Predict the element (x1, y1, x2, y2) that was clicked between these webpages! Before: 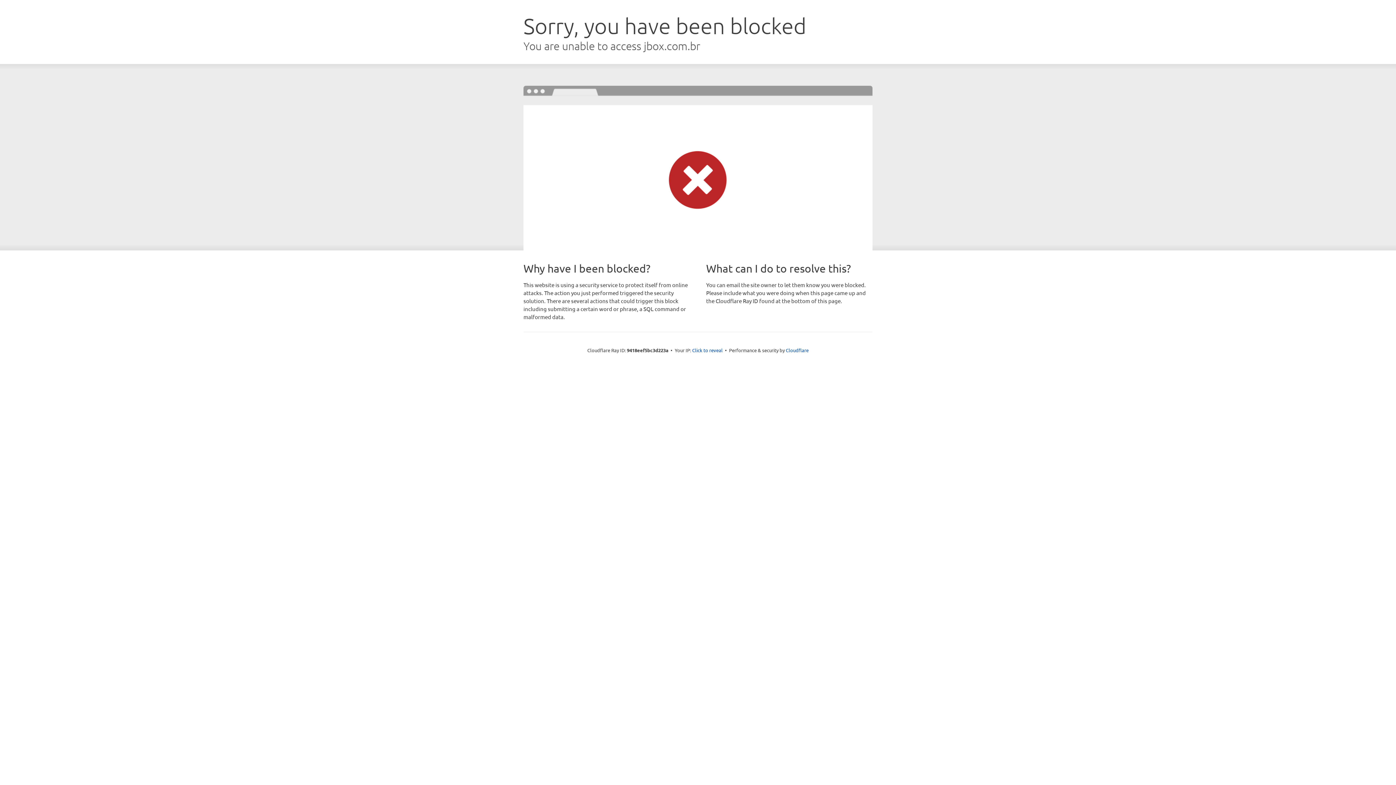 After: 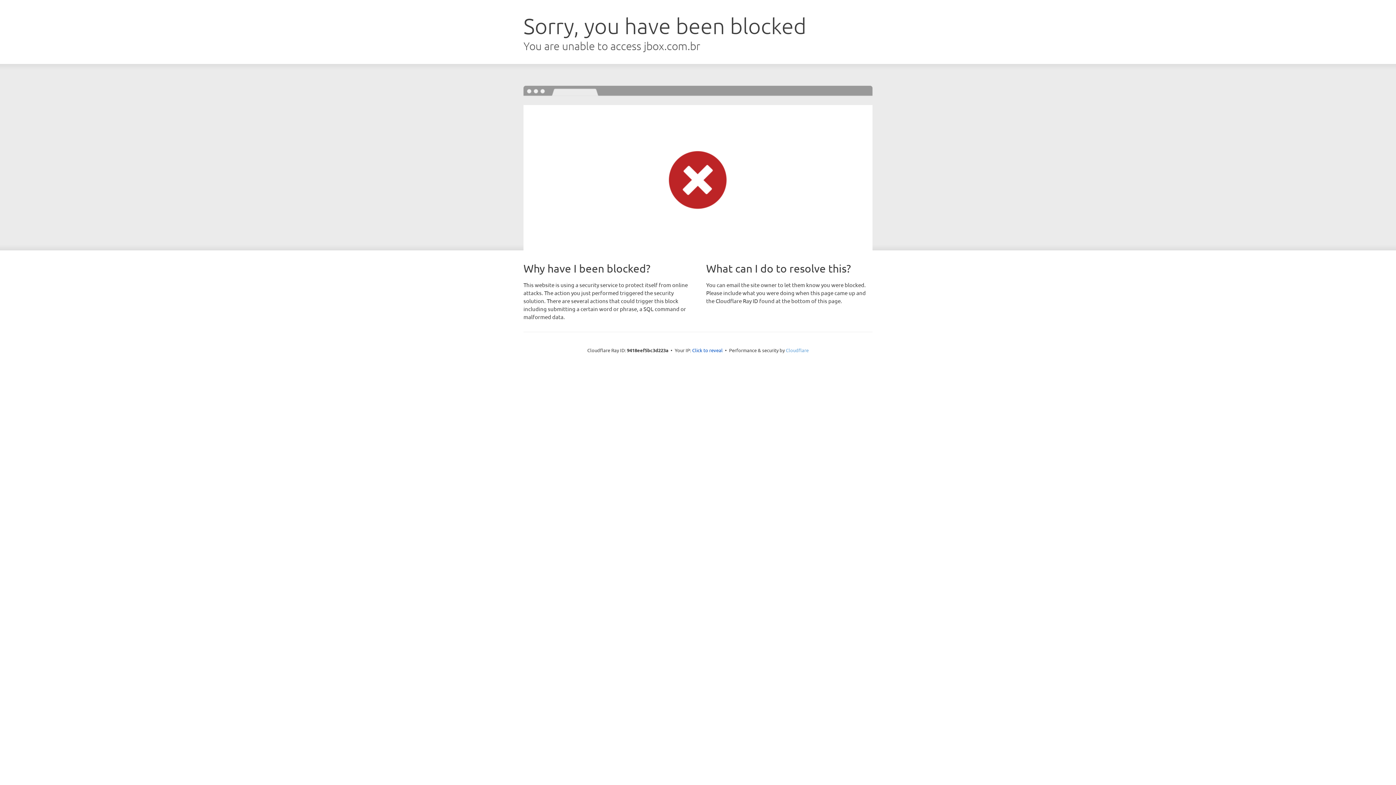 Action: bbox: (786, 347, 808, 353) label: Cloudflare